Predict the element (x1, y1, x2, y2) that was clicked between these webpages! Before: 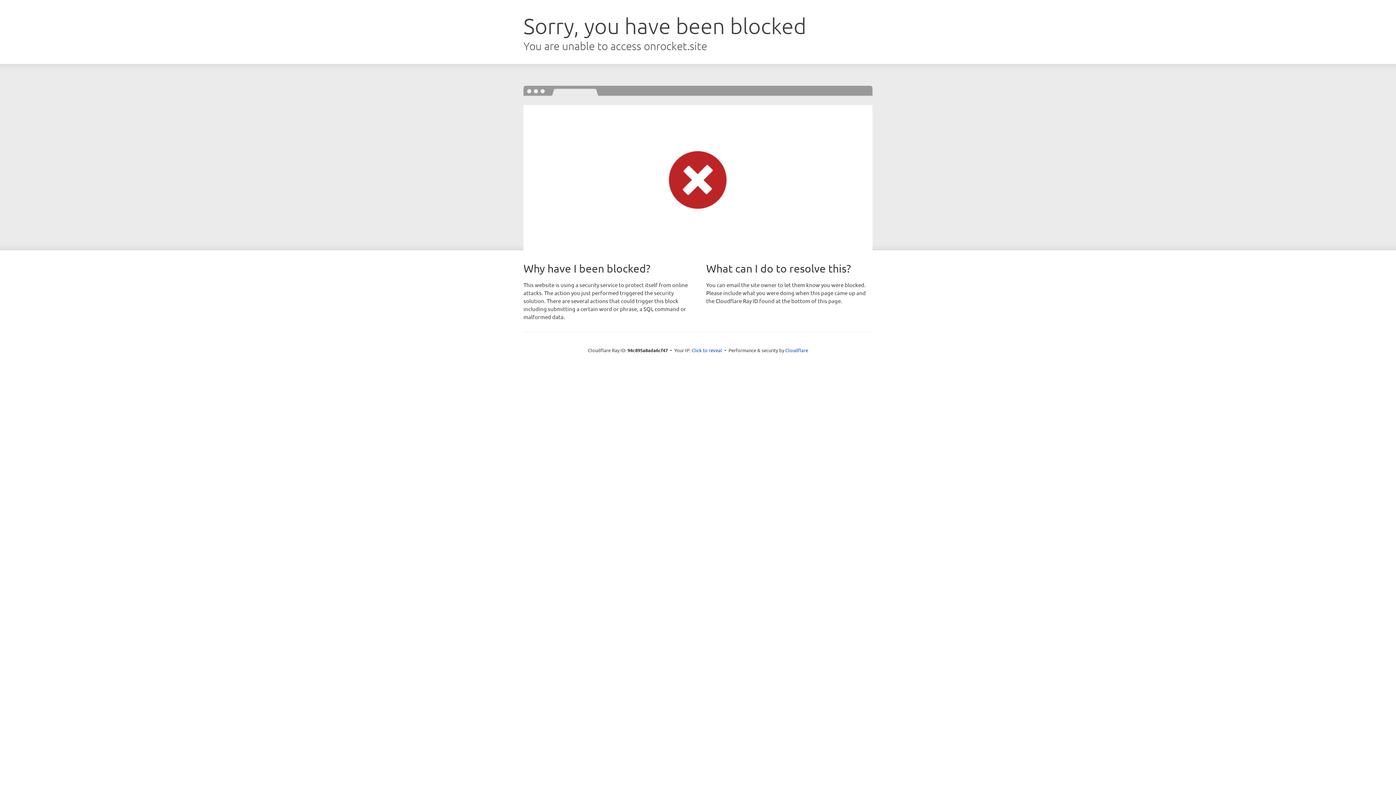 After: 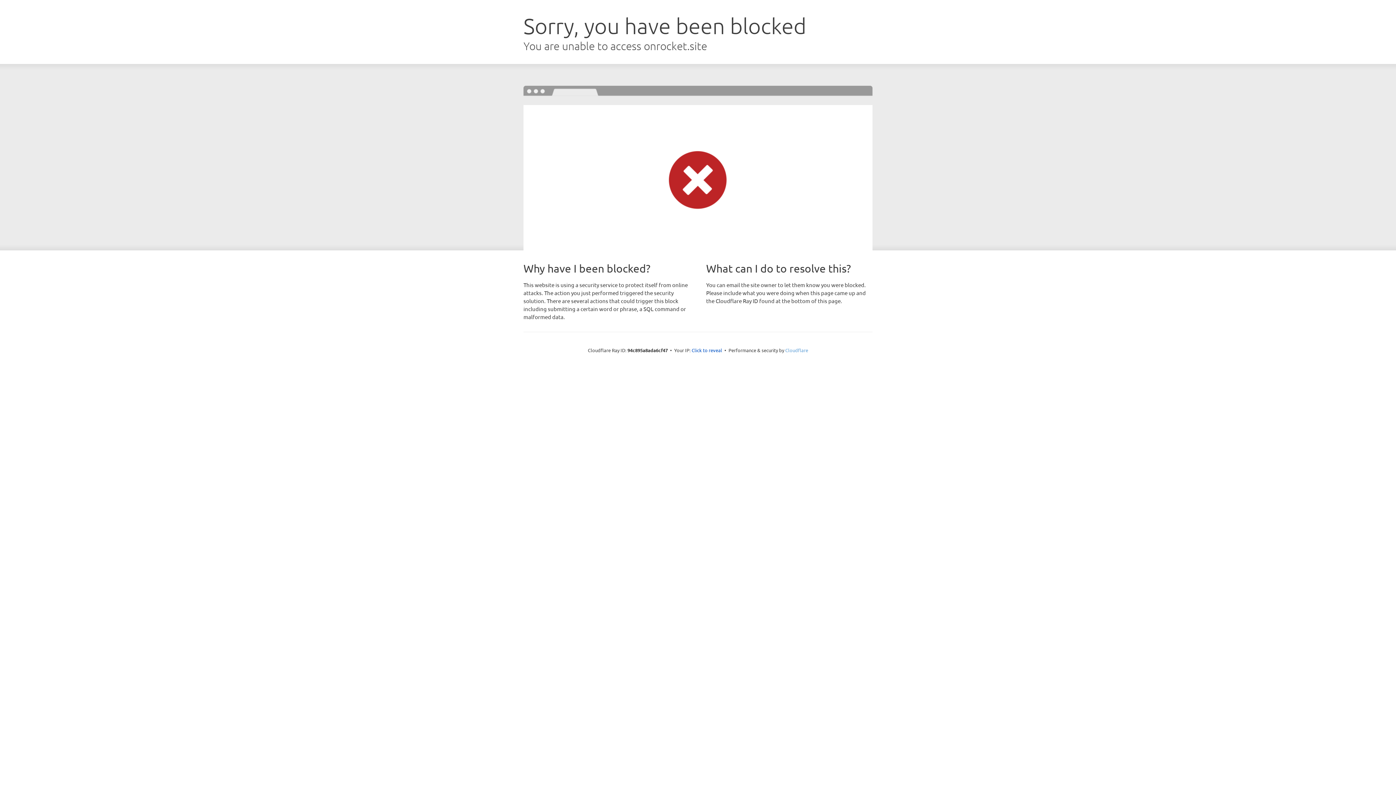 Action: label: Cloudflare bbox: (785, 347, 808, 353)